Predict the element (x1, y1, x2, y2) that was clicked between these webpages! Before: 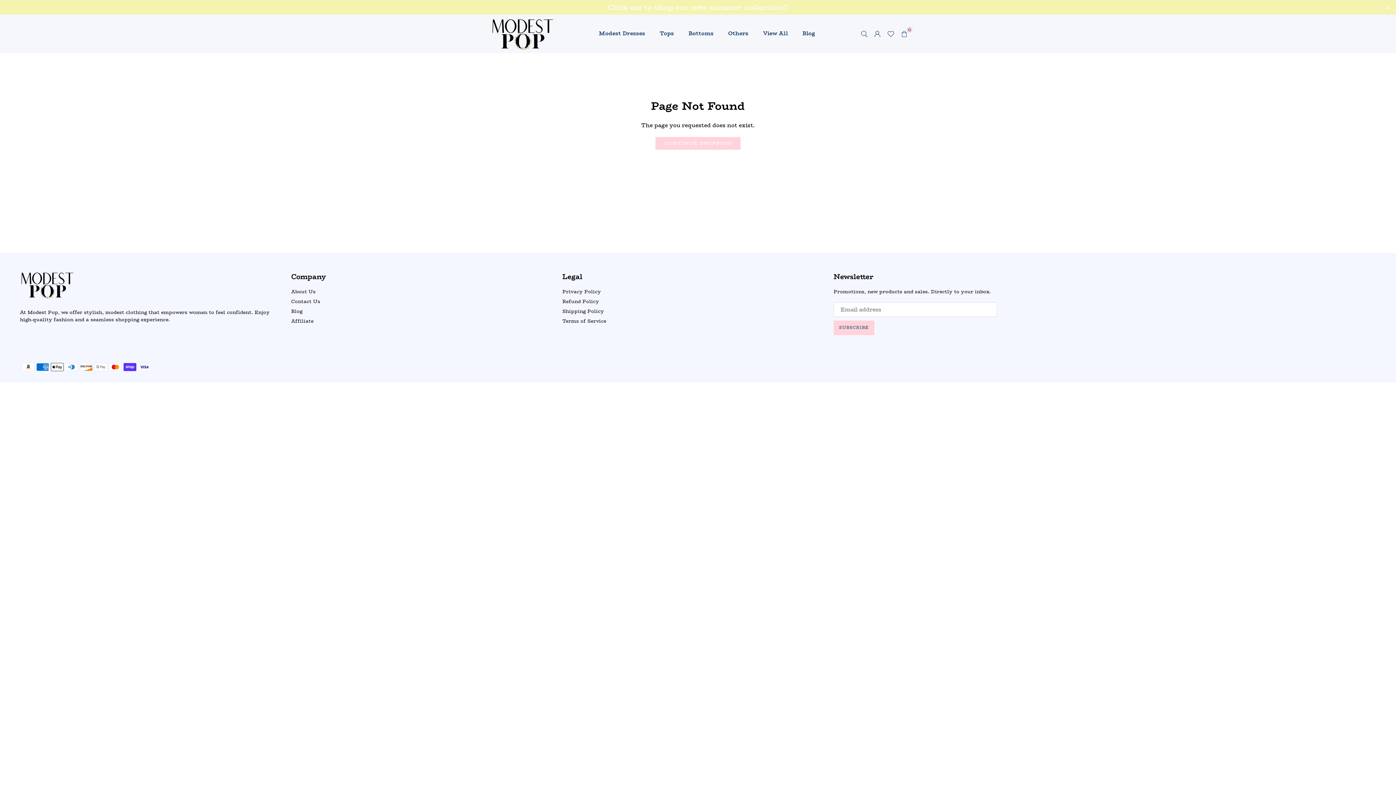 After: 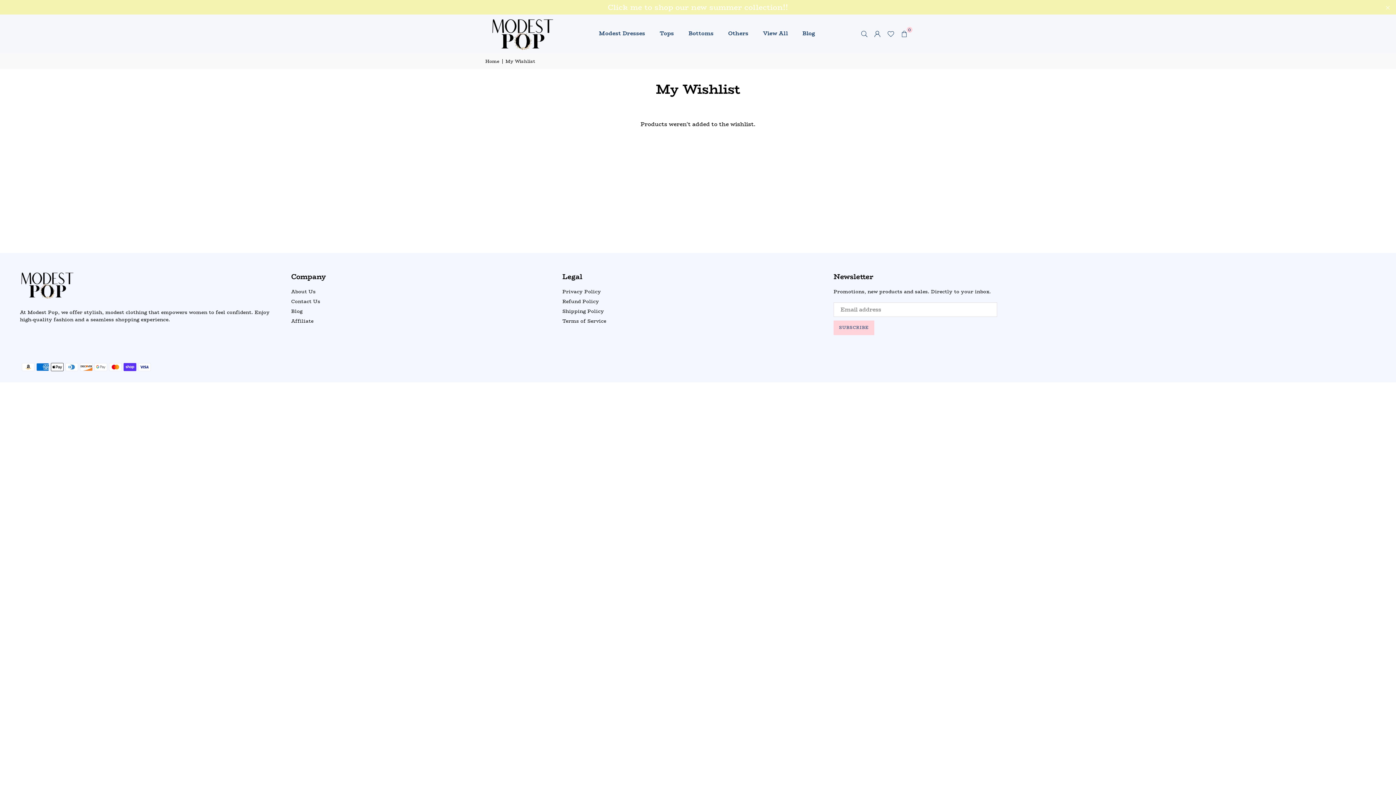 Action: bbox: (884, 27, 897, 40)